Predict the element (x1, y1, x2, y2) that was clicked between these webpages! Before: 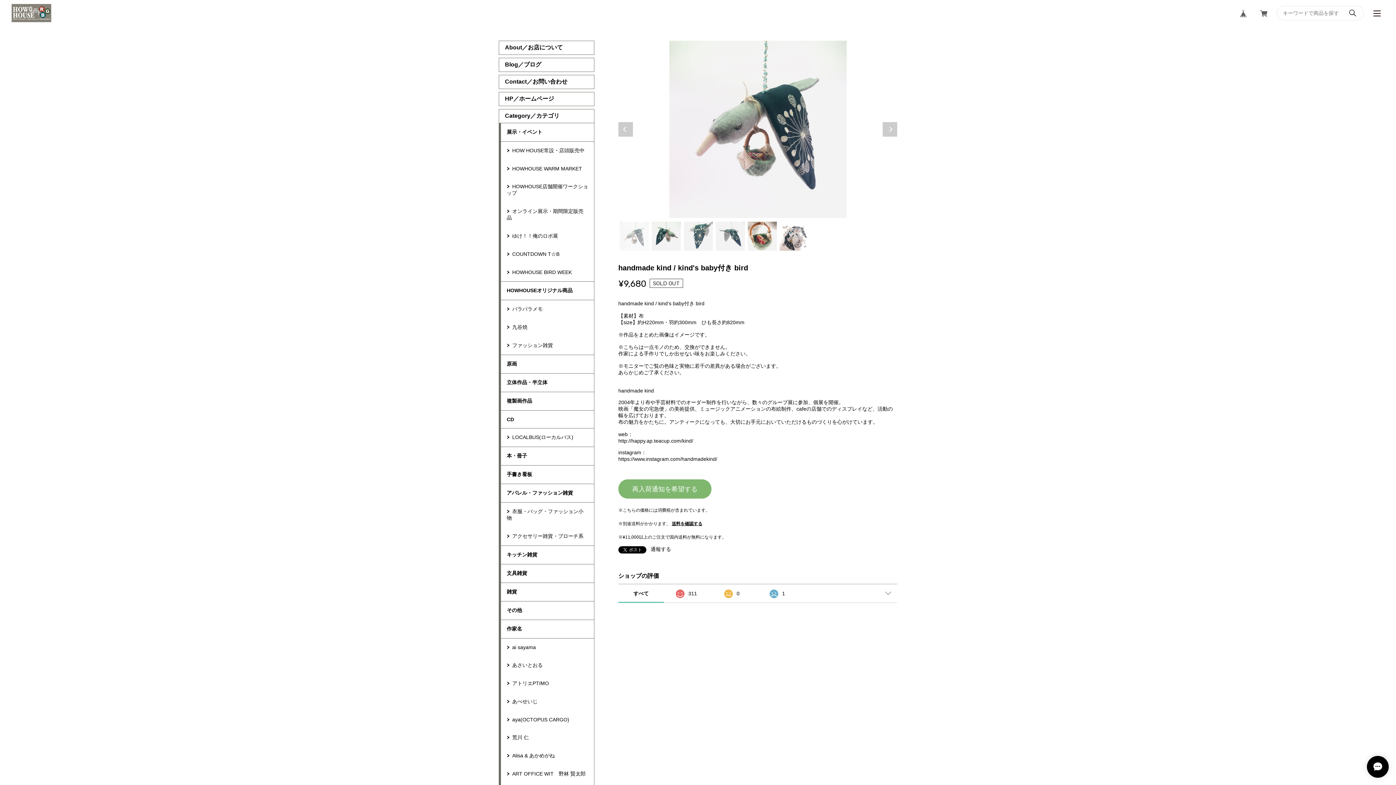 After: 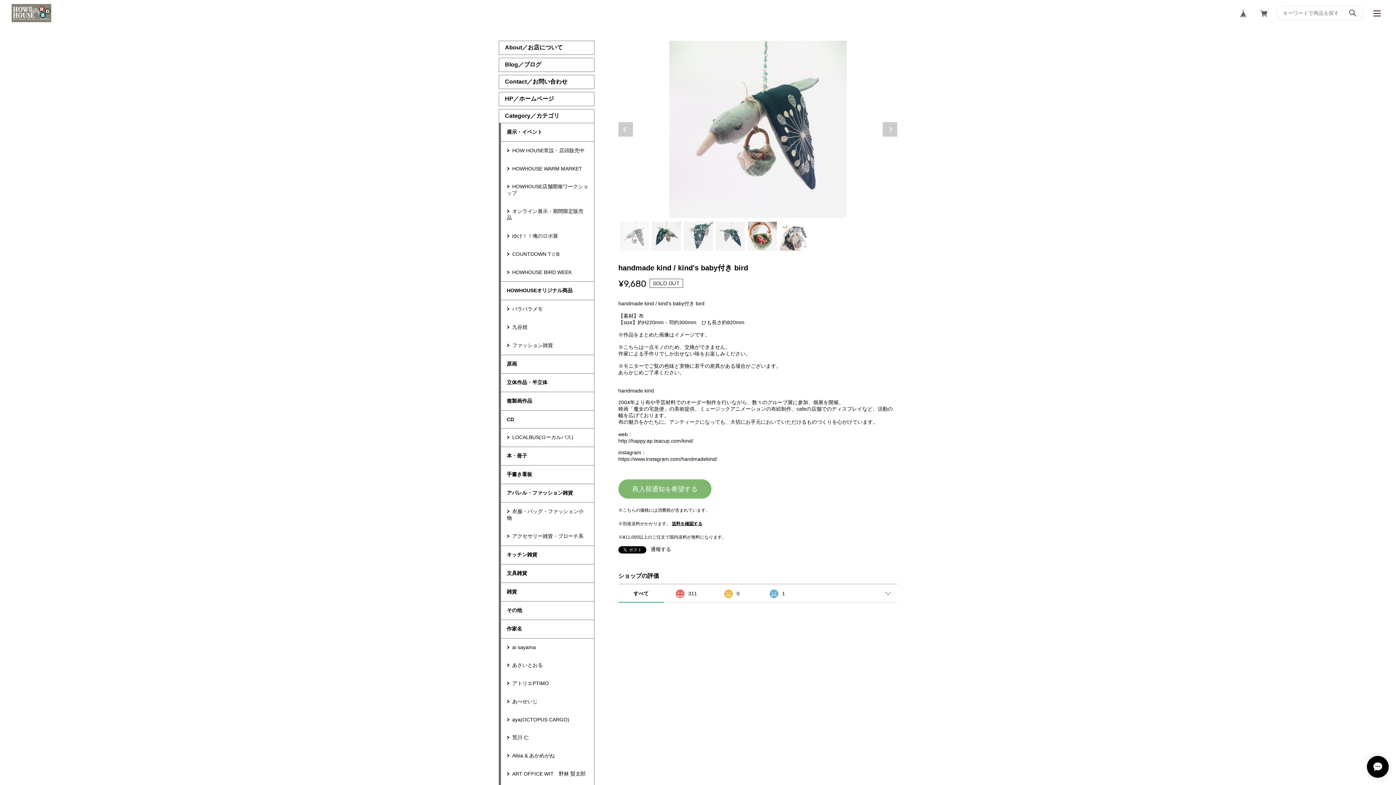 Action: label: 1 of 6 bbox: (619, 221, 649, 250)